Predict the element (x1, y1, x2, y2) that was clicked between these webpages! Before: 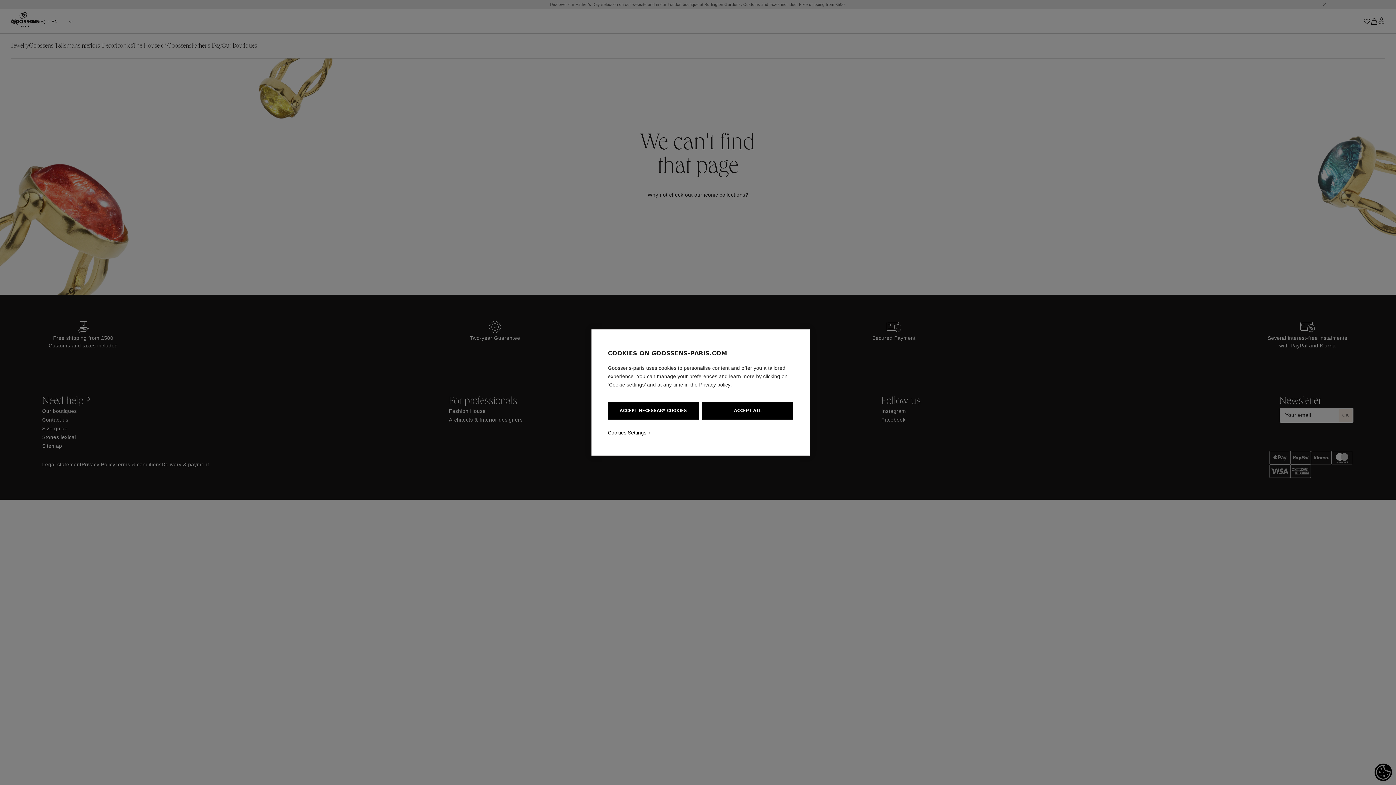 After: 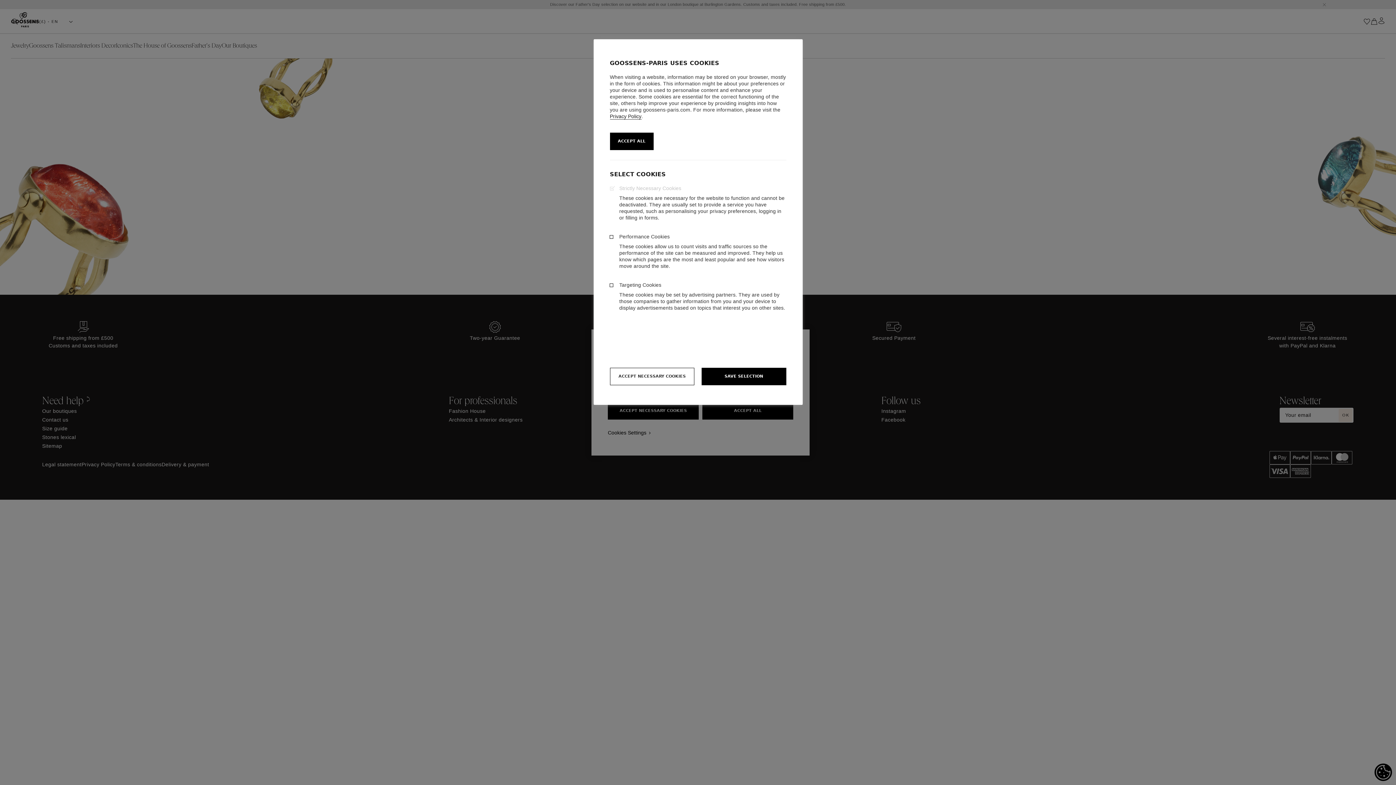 Action: bbox: (608, 429, 646, 436) label: Cookies Settings